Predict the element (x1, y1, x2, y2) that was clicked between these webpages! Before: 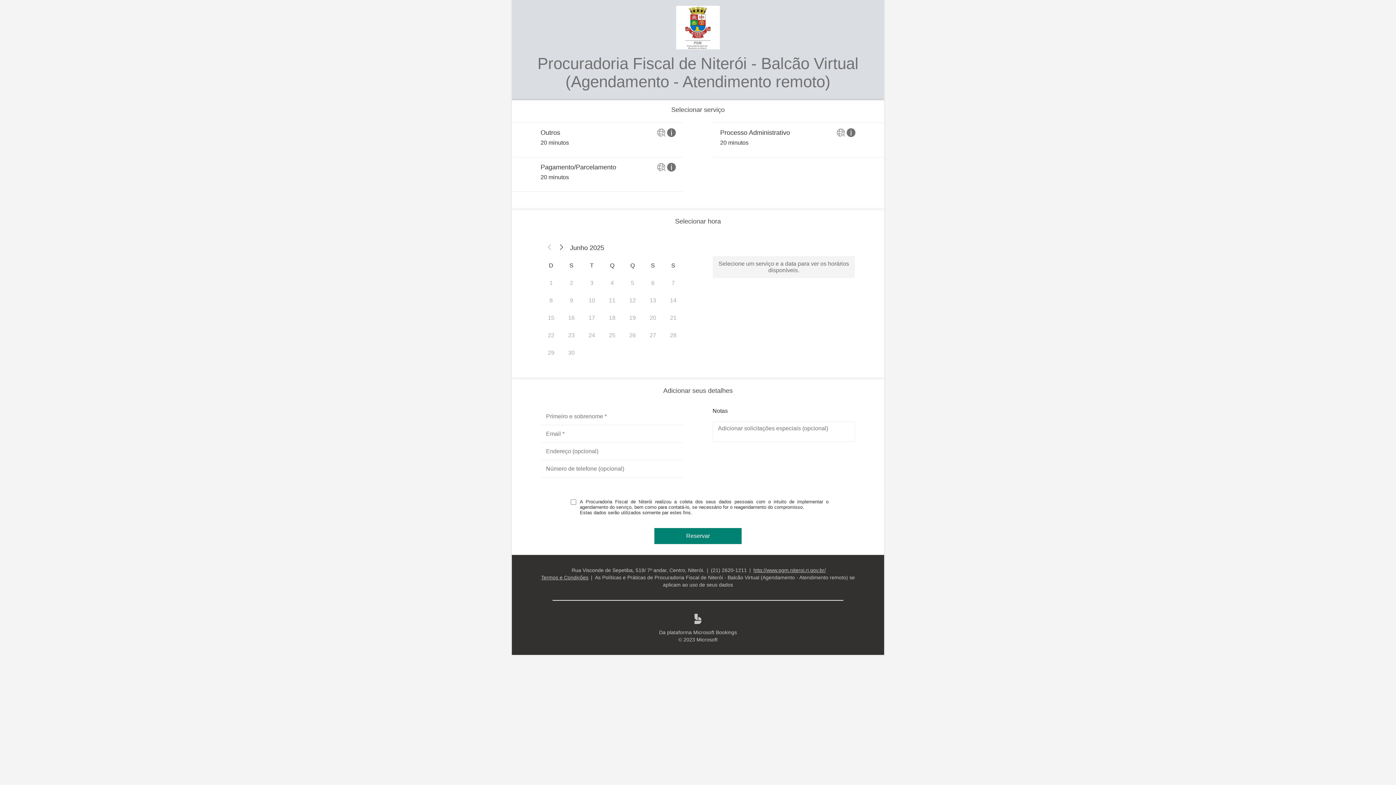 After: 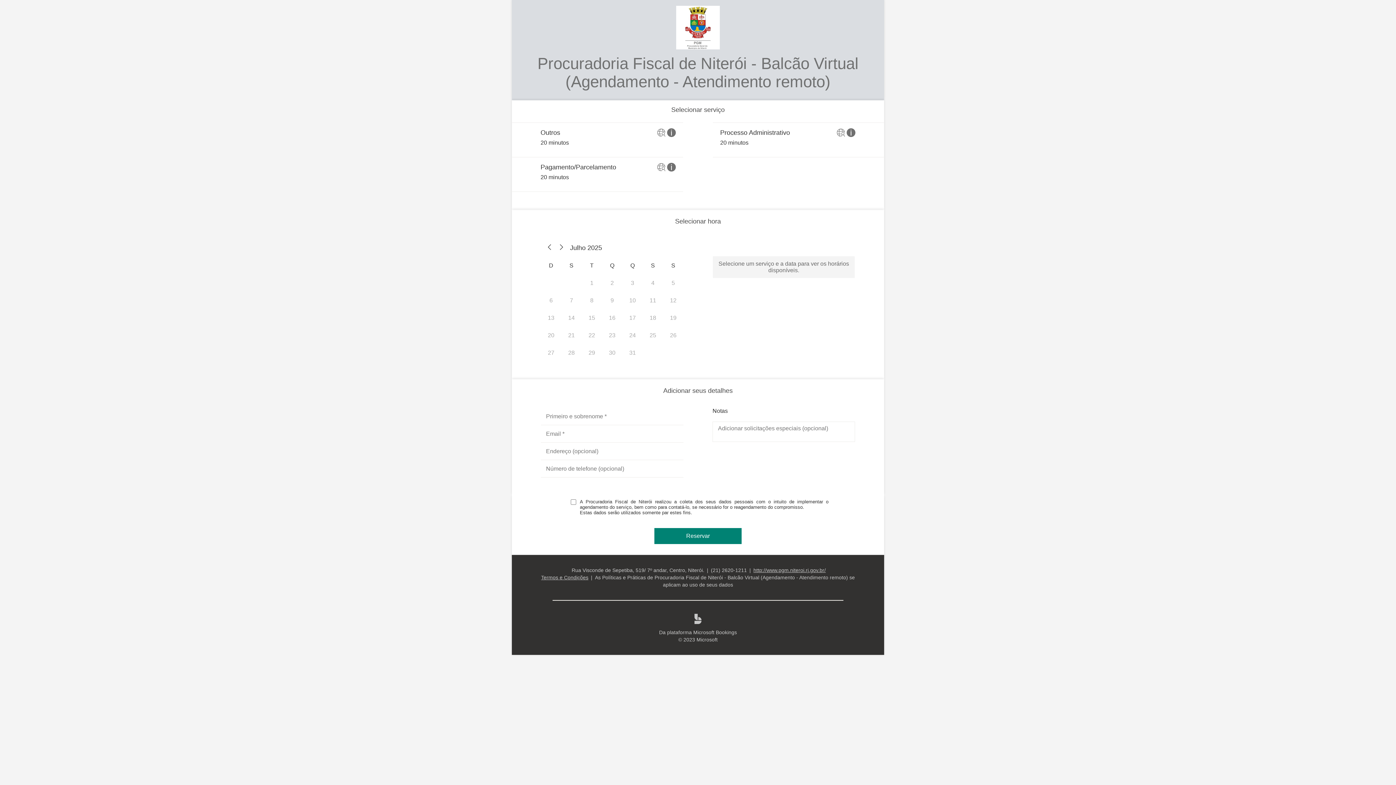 Action: label: Próximo mês bbox: (555, 200, 567, 218)